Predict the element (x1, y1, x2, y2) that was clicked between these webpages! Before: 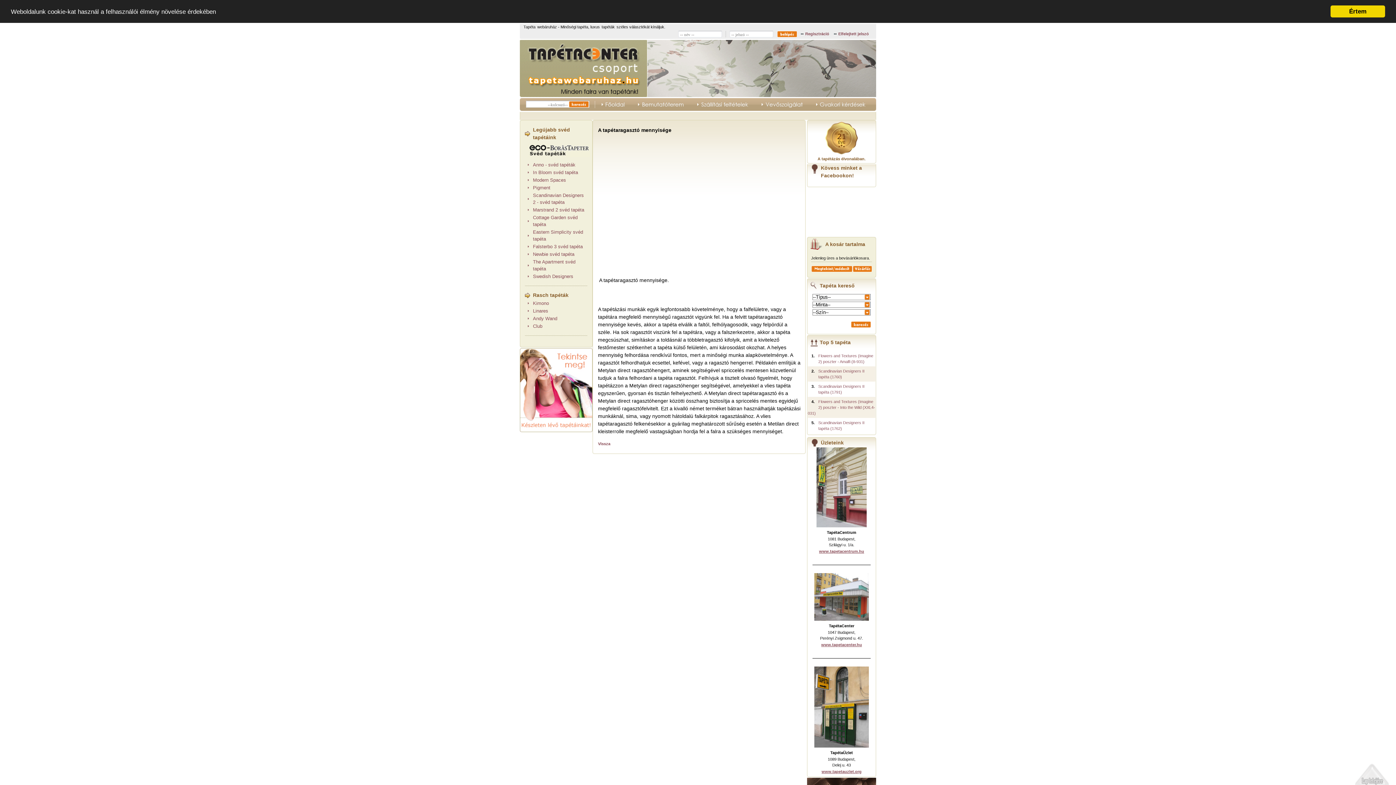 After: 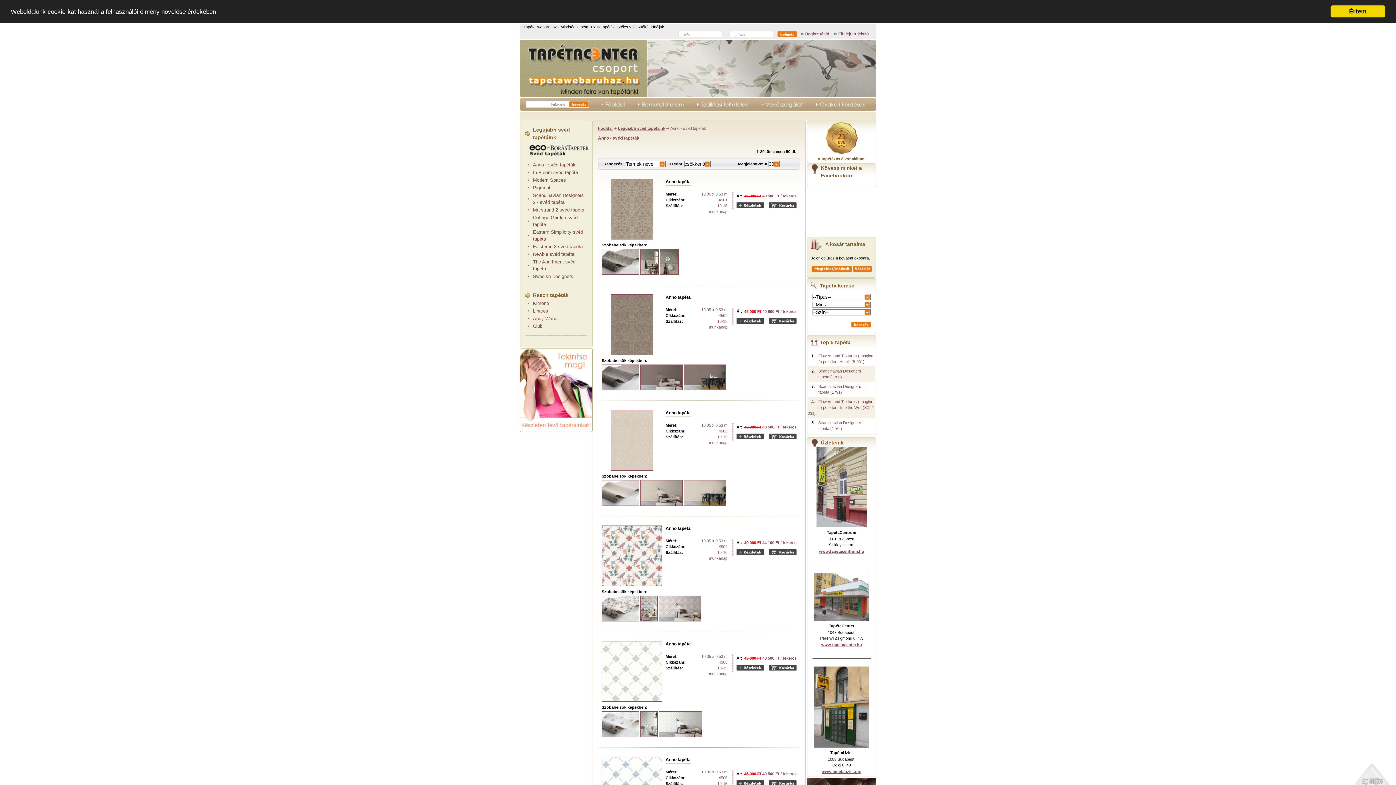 Action: label: Anno - svéd tapéták bbox: (533, 162, 575, 167)